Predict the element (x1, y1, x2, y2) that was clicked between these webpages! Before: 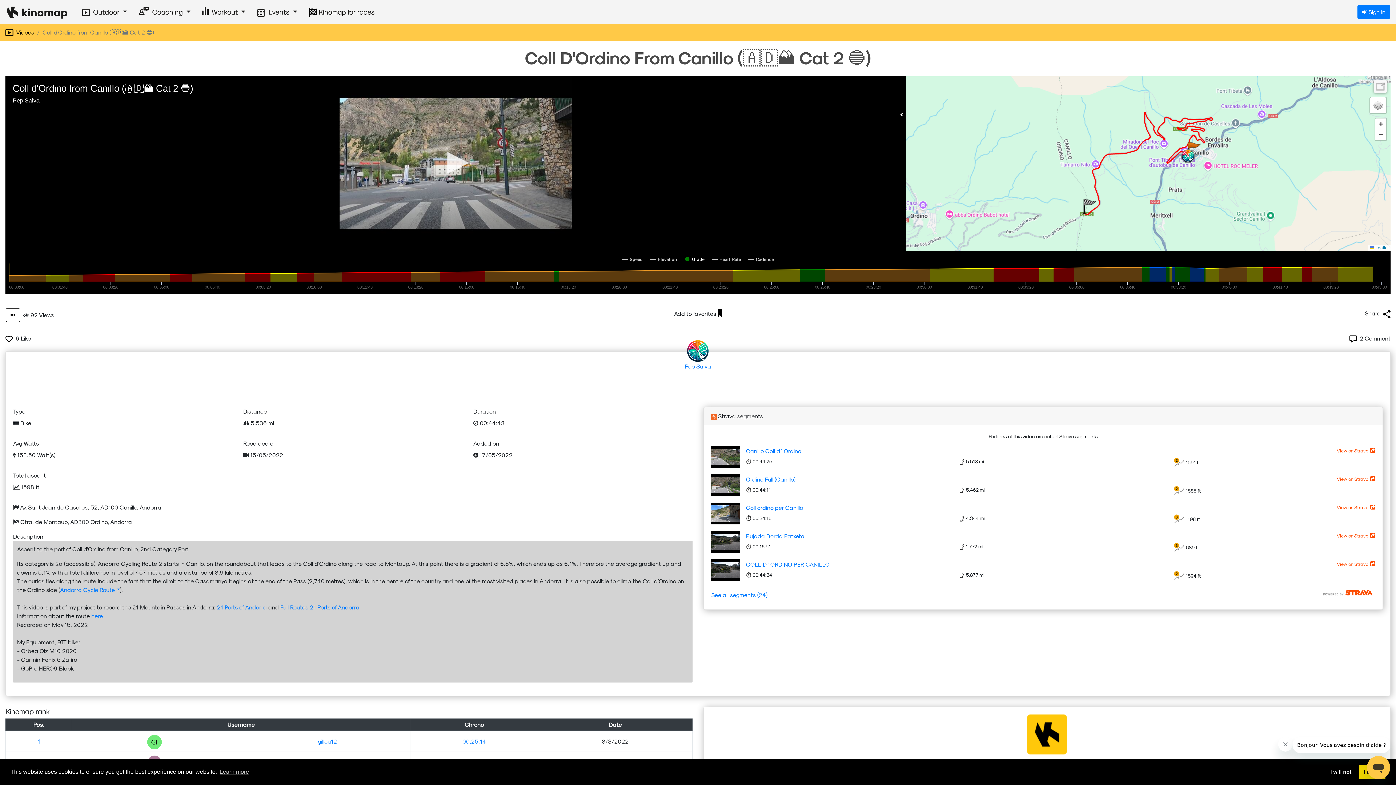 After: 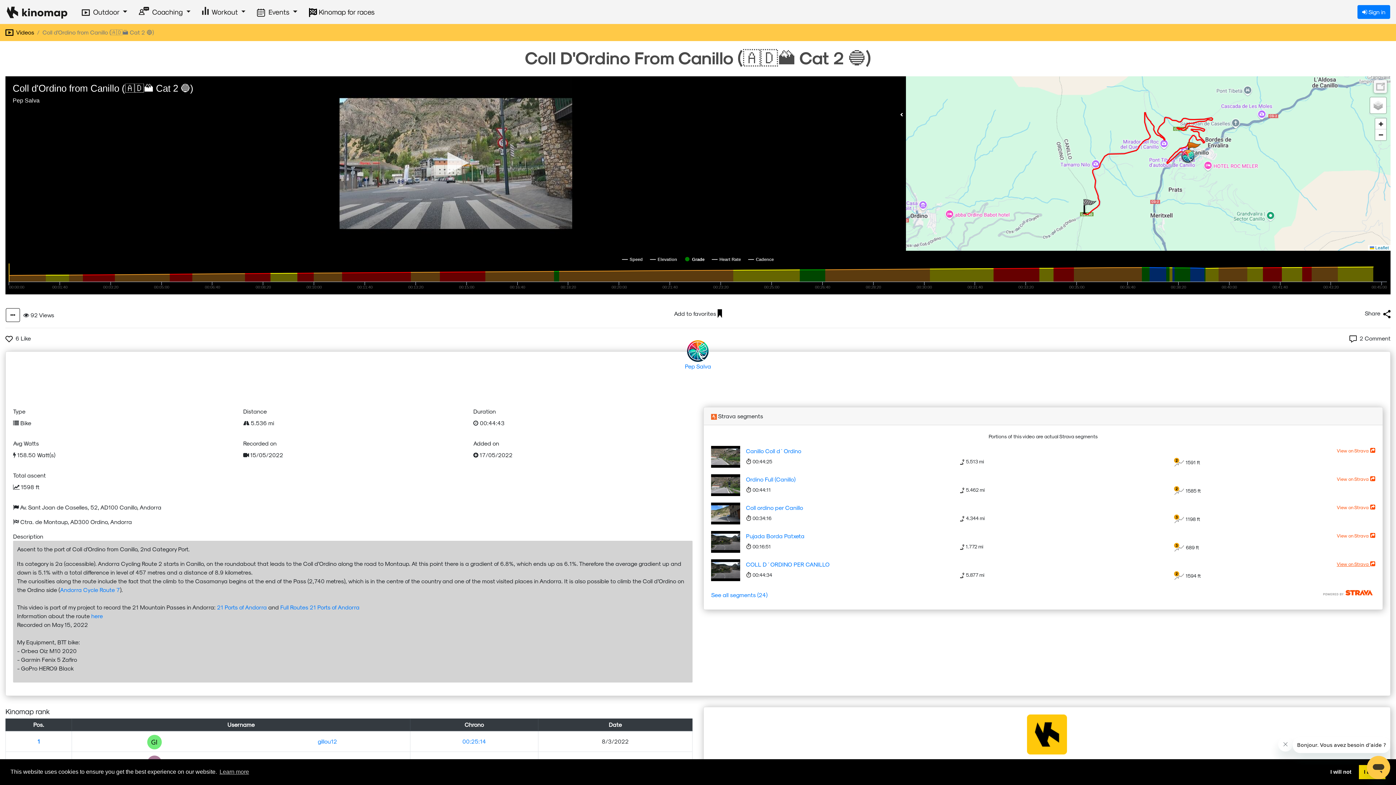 Action: bbox: (1337, 560, 1375, 567) label: View on Strava 